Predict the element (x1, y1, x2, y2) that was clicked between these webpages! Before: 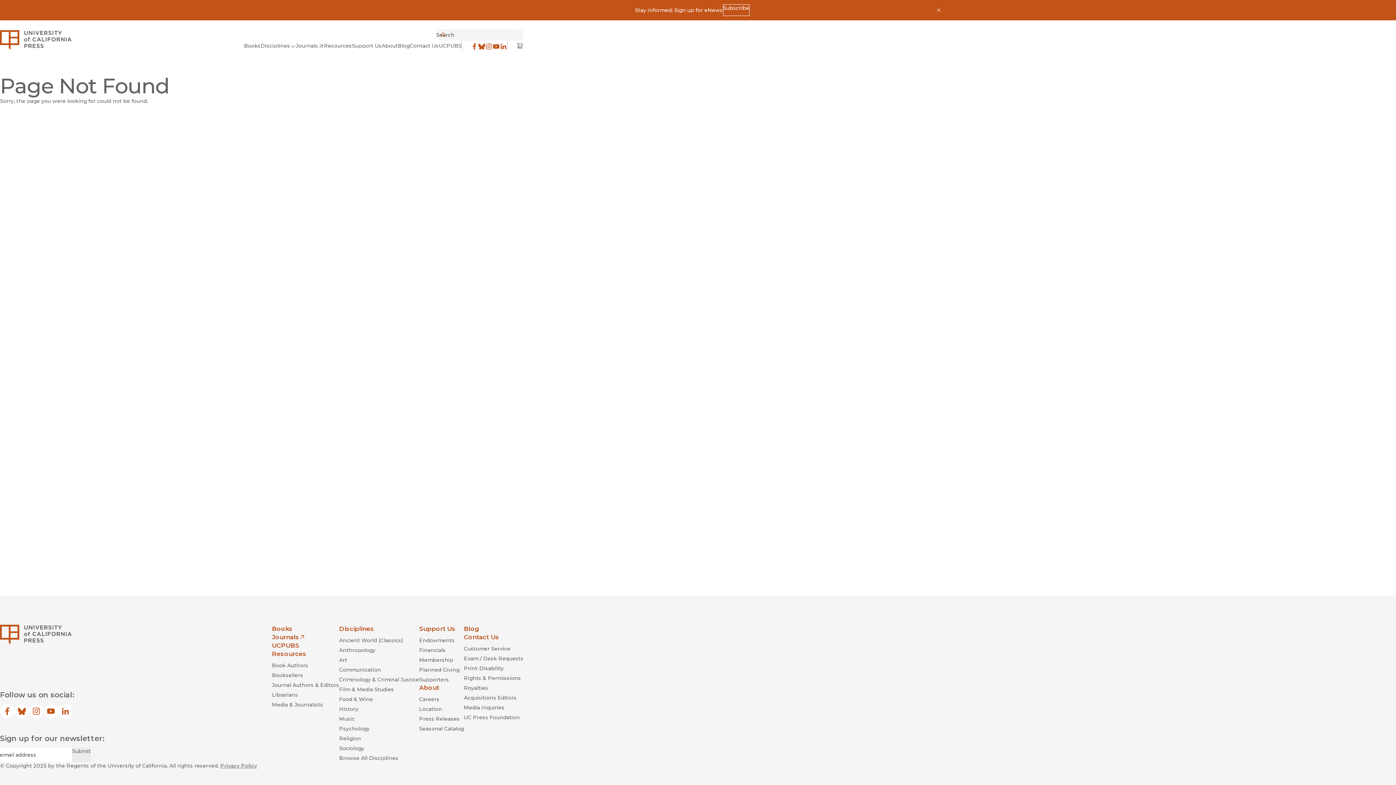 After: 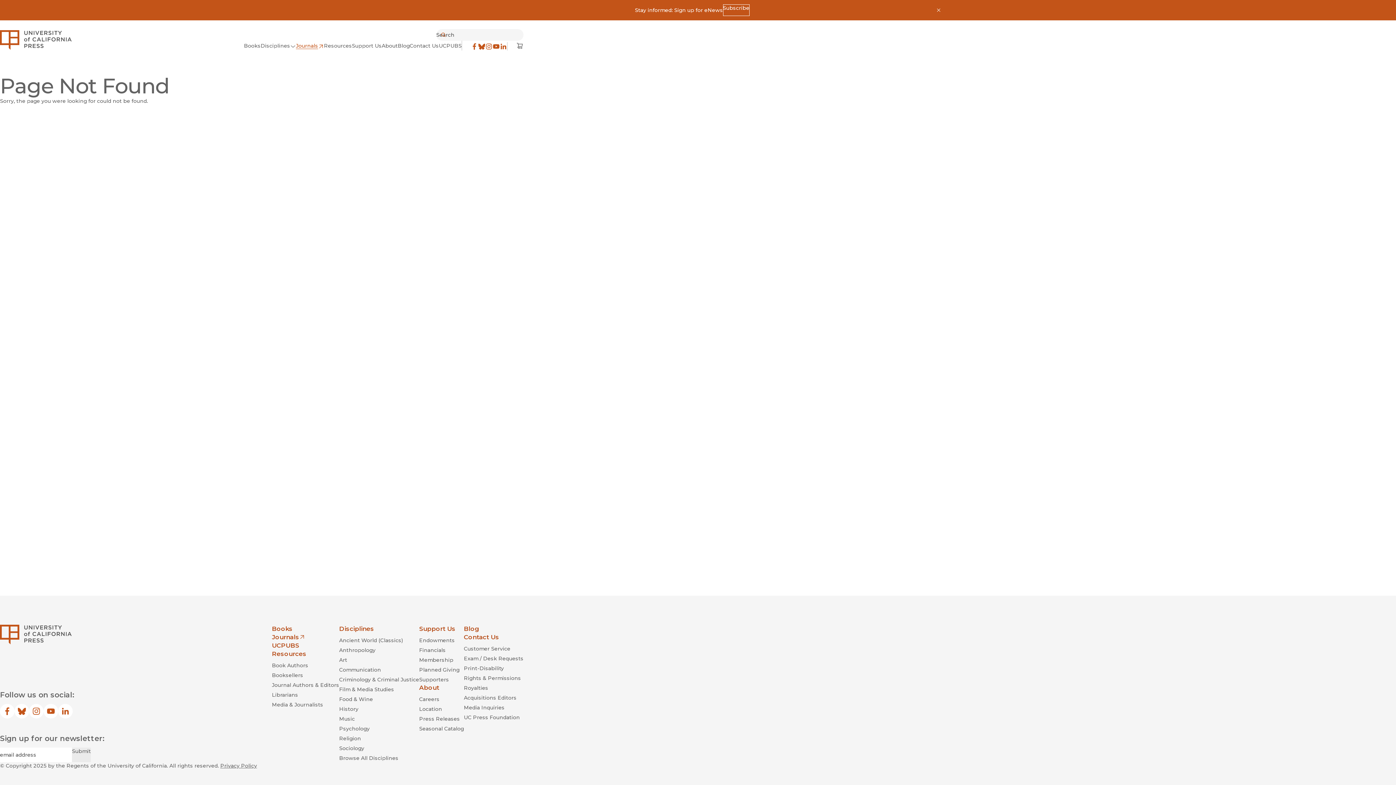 Action: bbox: (296, 42, 324, 50) label: Journals
(opens in new window)